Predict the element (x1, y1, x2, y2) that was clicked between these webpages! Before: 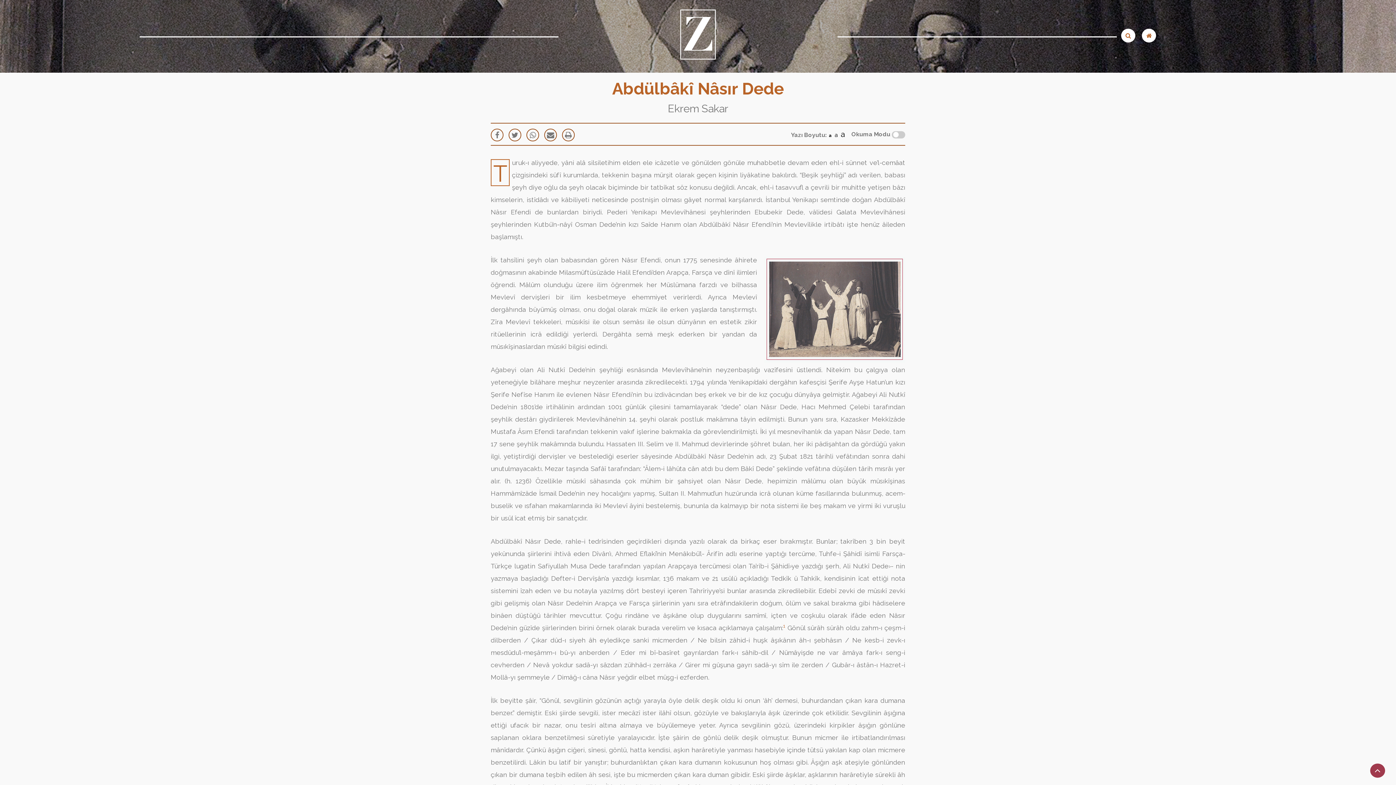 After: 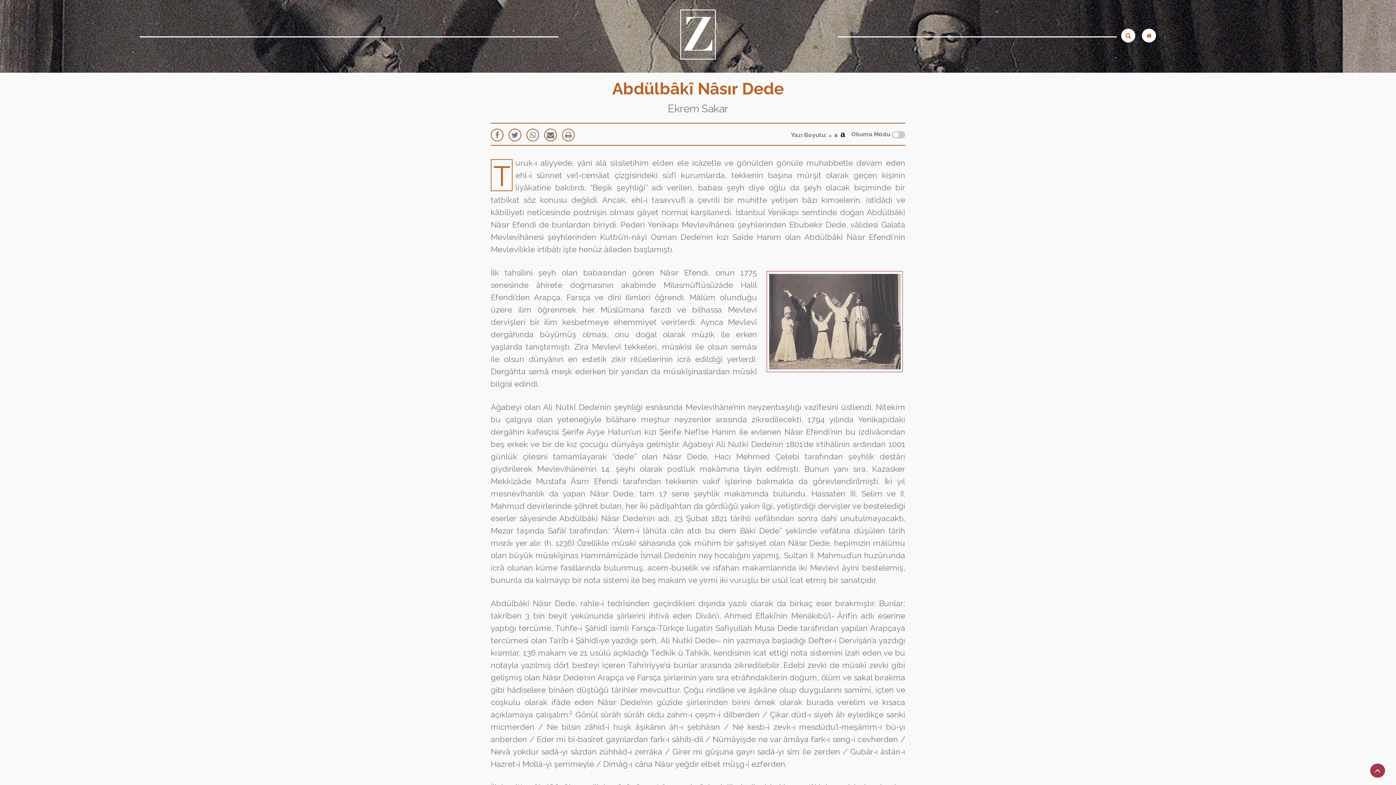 Action: label: a bbox: (841, 129, 845, 138)